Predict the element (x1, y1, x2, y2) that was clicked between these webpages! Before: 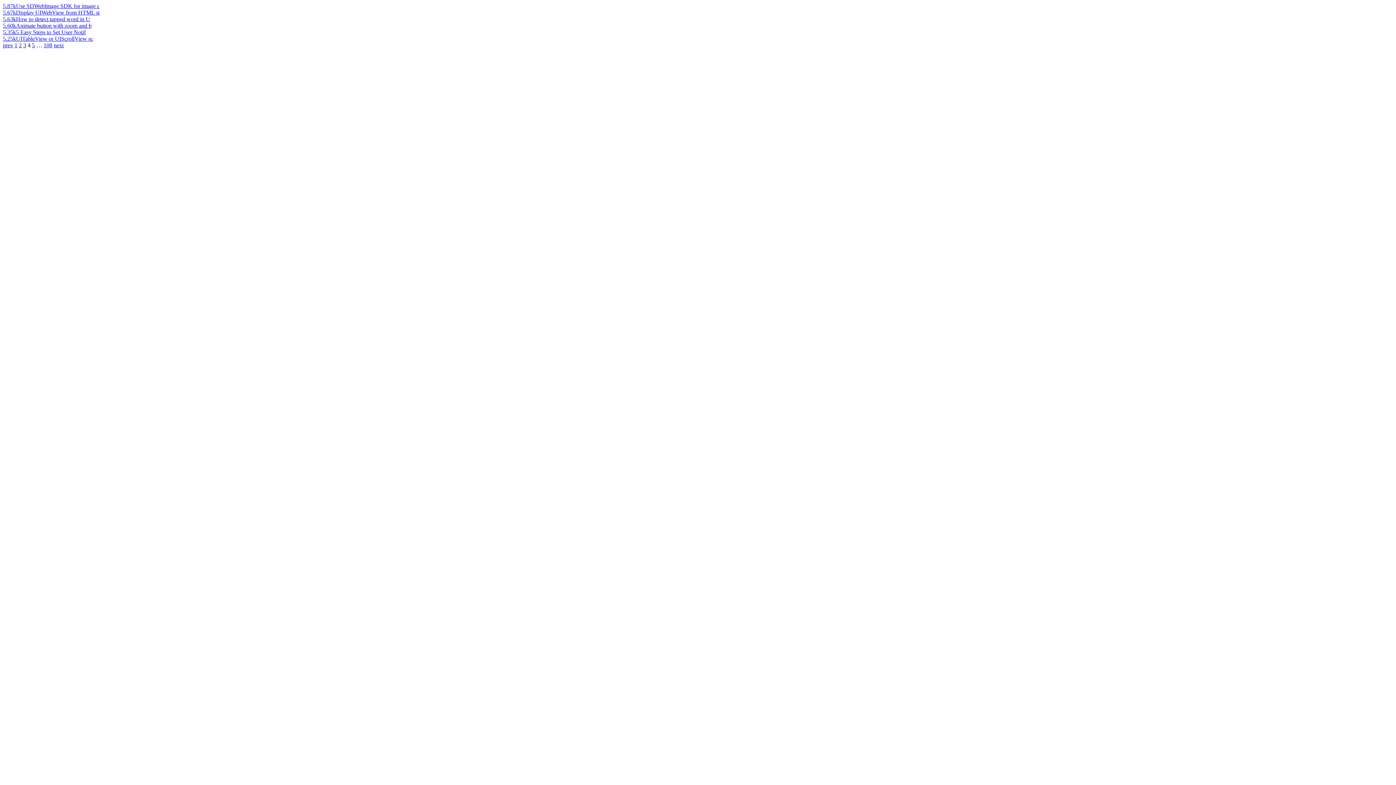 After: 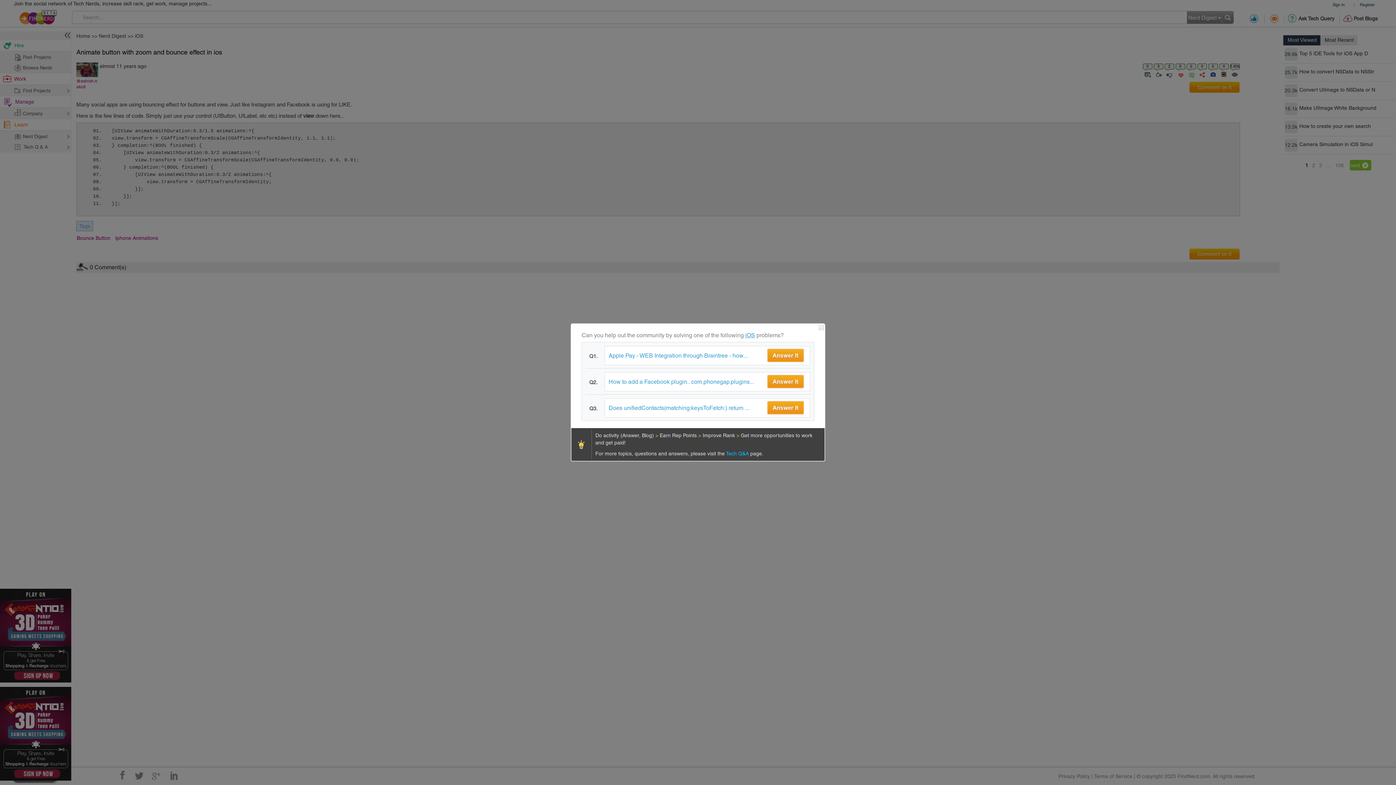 Action: bbox: (2, 22, 16, 28) label: 5.60k